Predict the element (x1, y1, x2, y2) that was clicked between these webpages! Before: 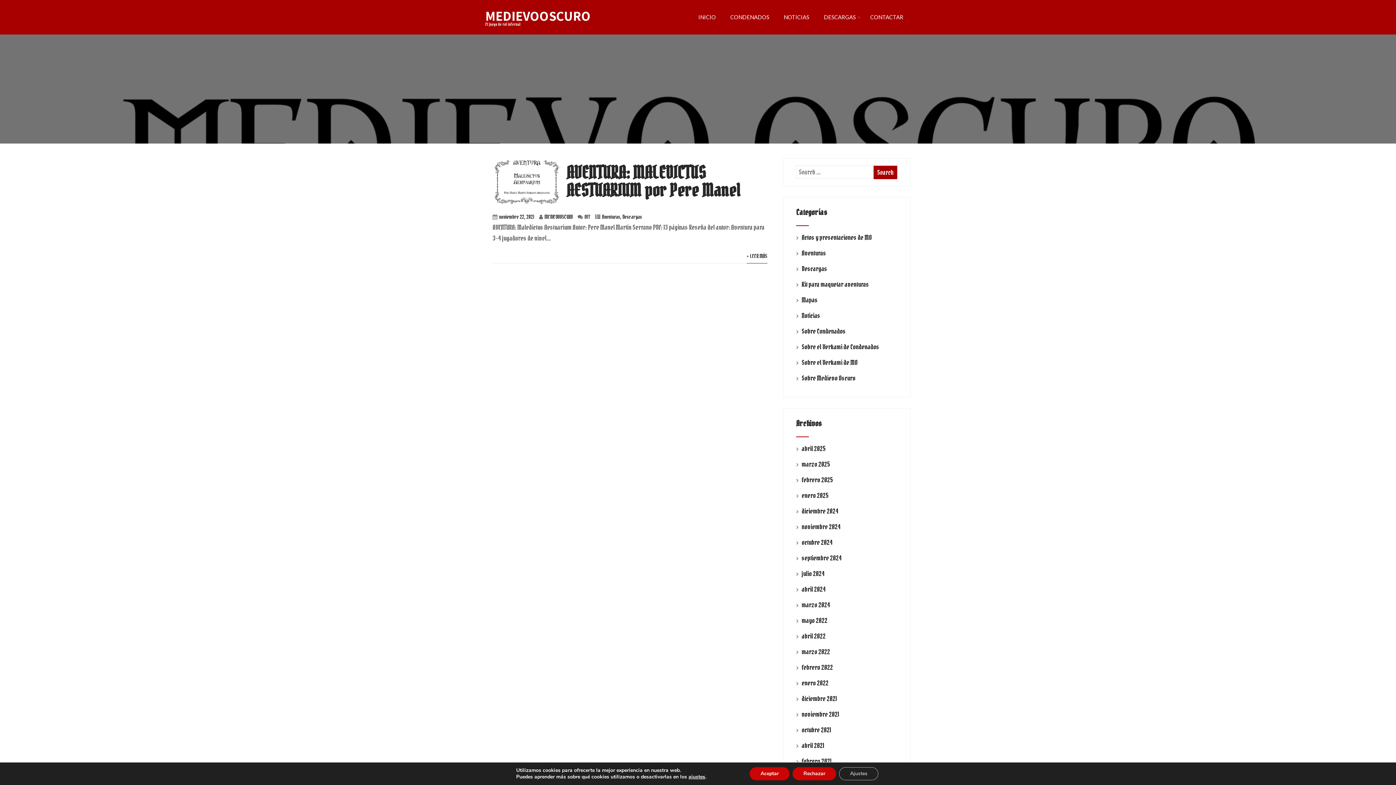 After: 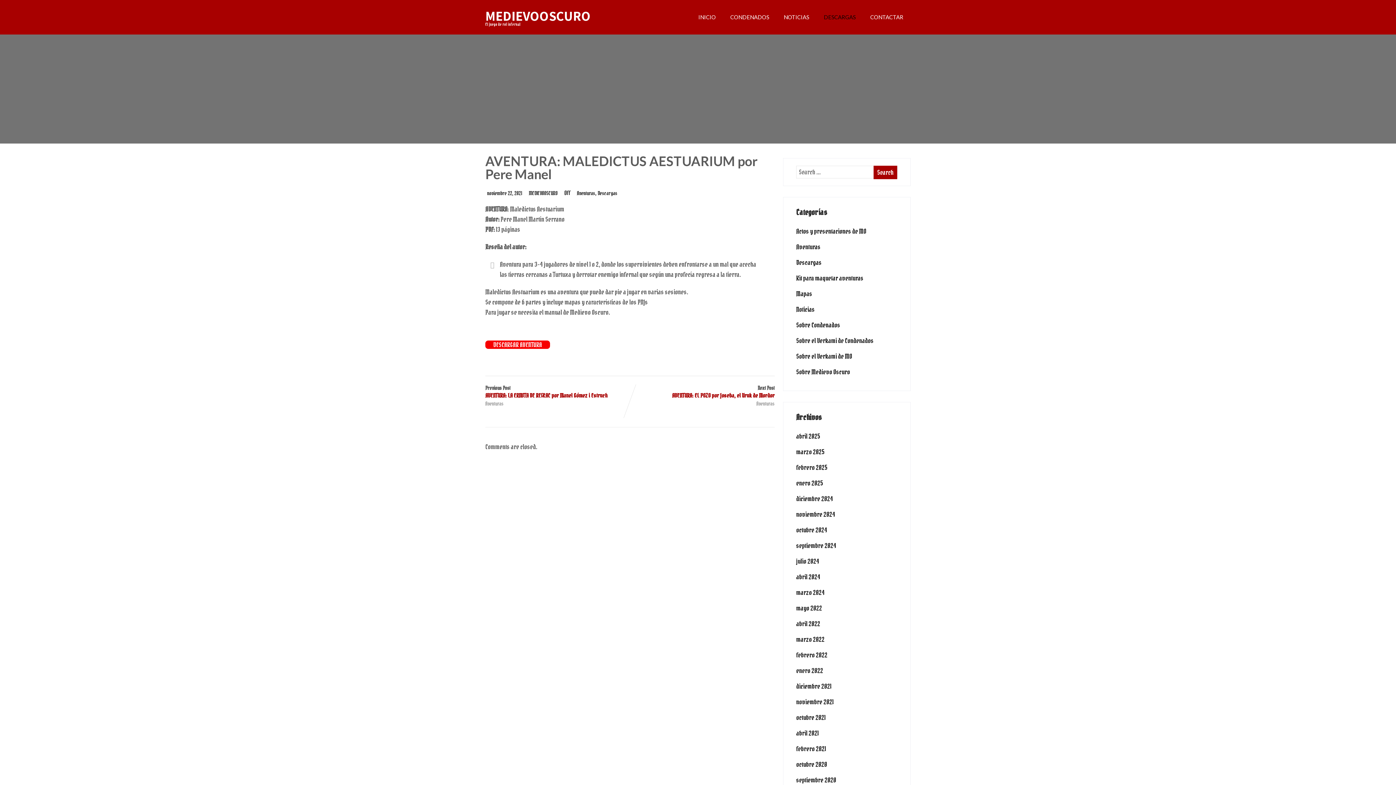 Action: bbox: (566, 161, 740, 201) label: AVENTURA: MALEDICTUS AESTUARIUM por Pere Manel